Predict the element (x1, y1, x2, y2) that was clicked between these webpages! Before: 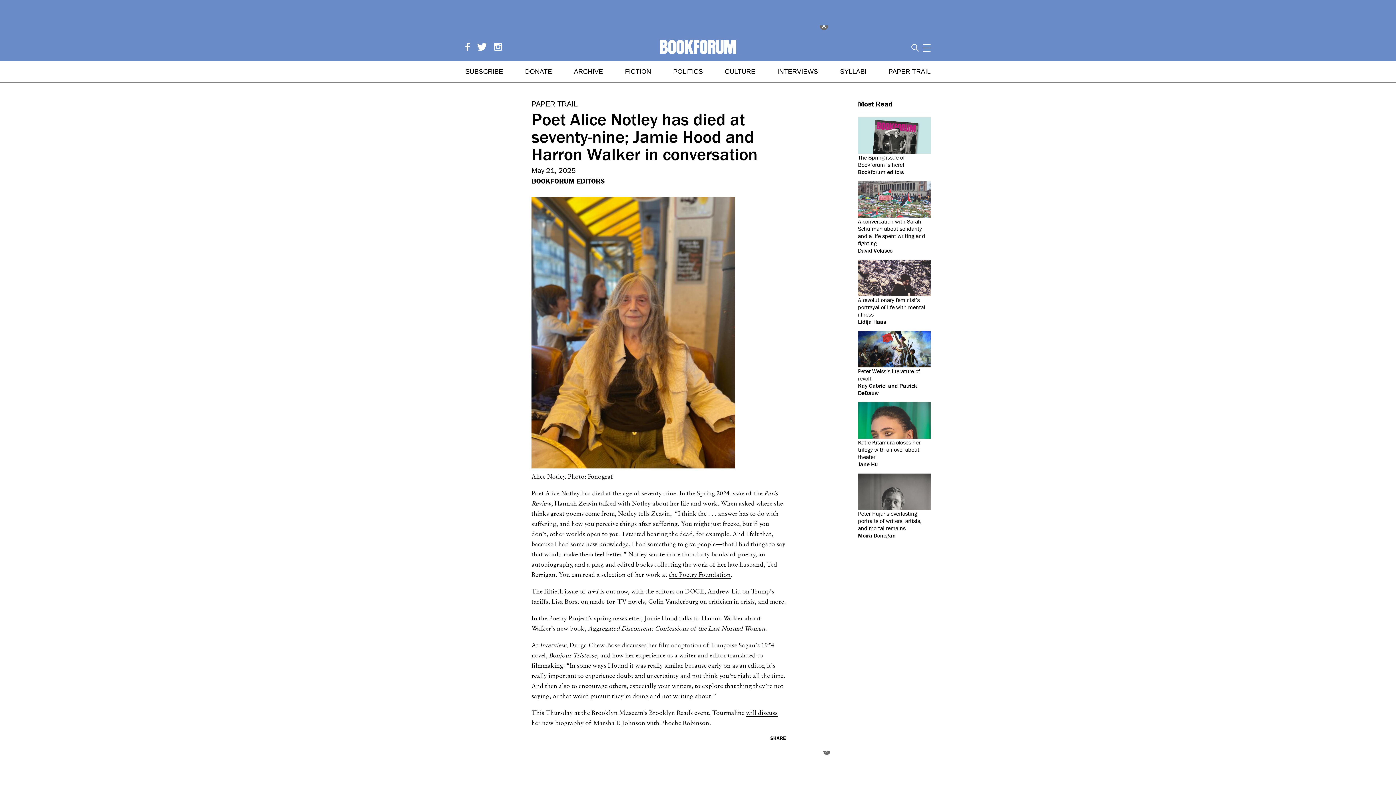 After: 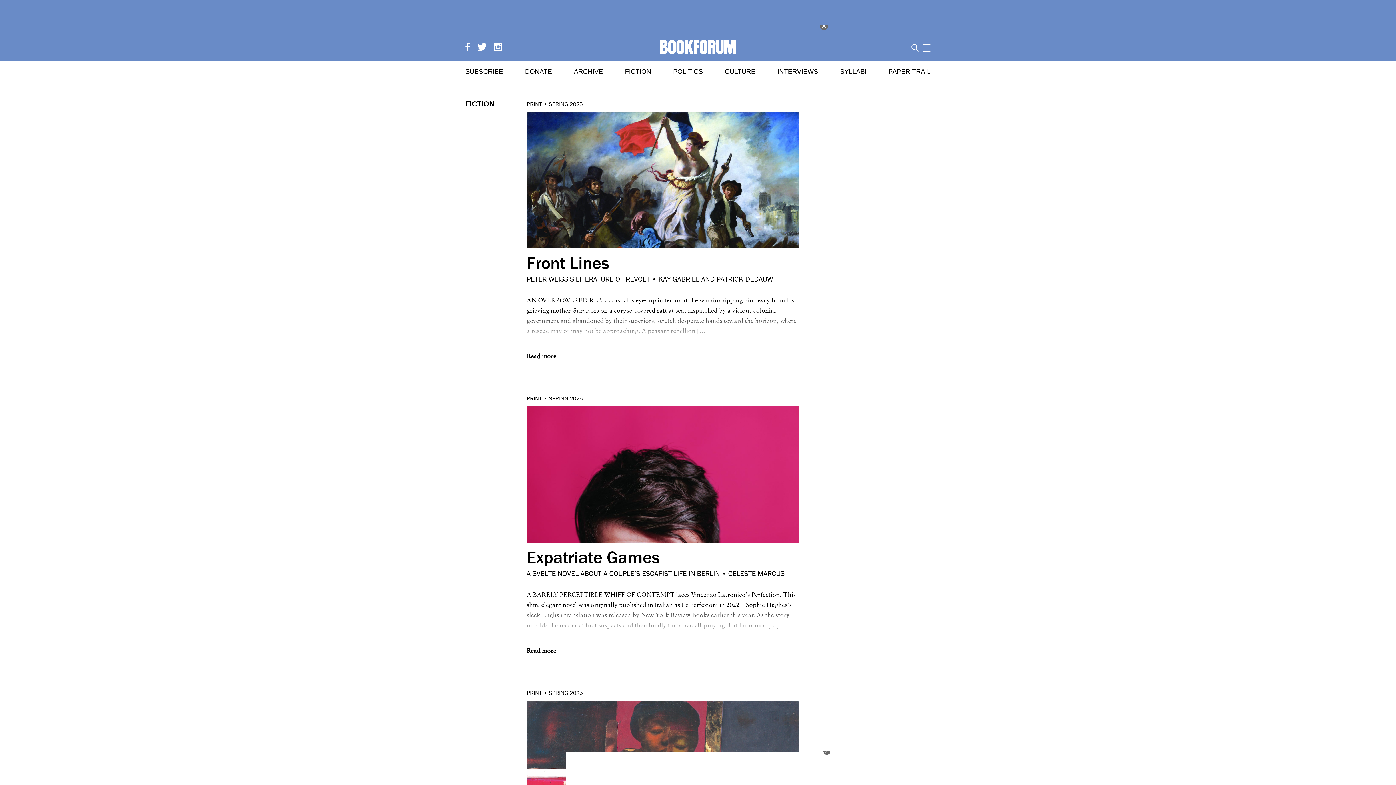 Action: bbox: (625, 68, 651, 75) label: FICTION